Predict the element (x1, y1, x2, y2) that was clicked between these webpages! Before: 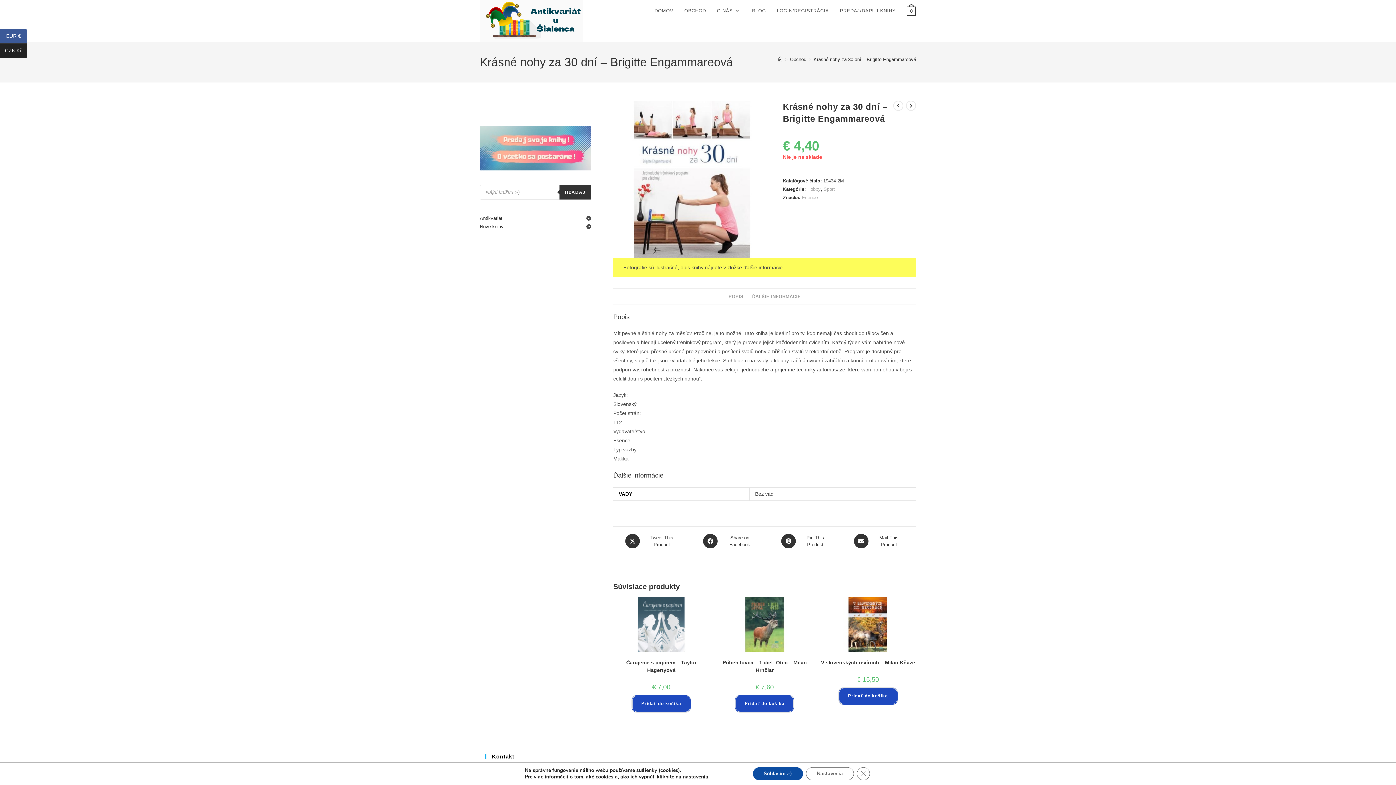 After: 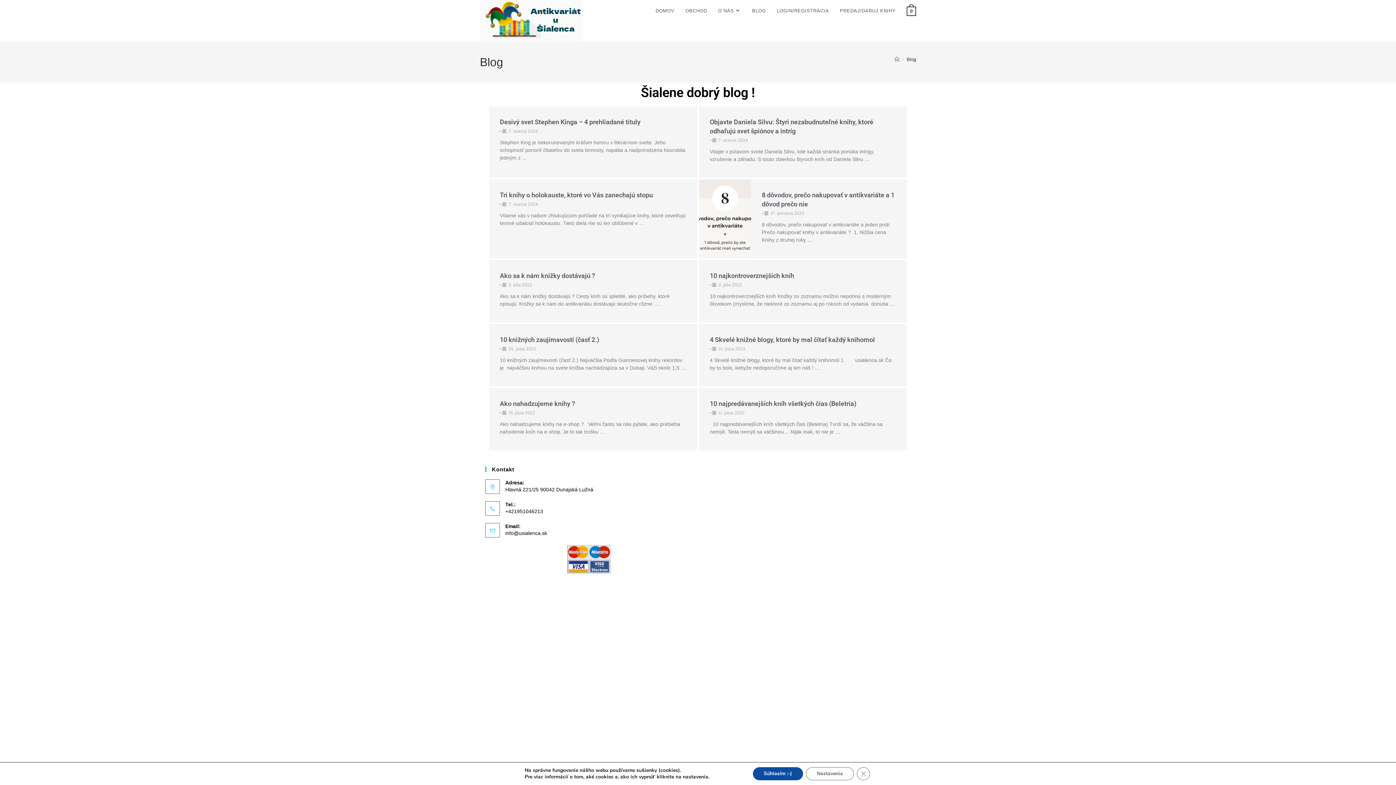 Action: label: BLOG bbox: (746, 0, 771, 21)